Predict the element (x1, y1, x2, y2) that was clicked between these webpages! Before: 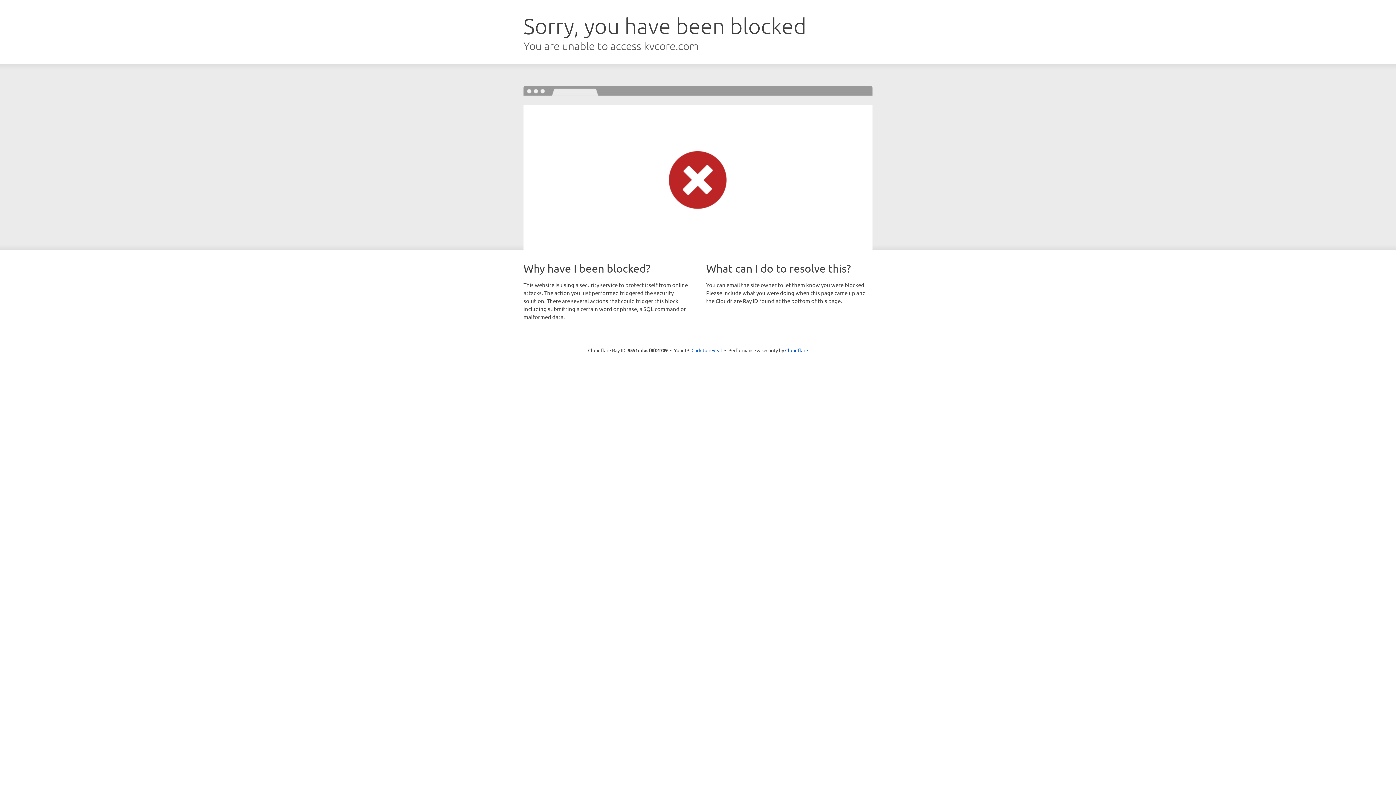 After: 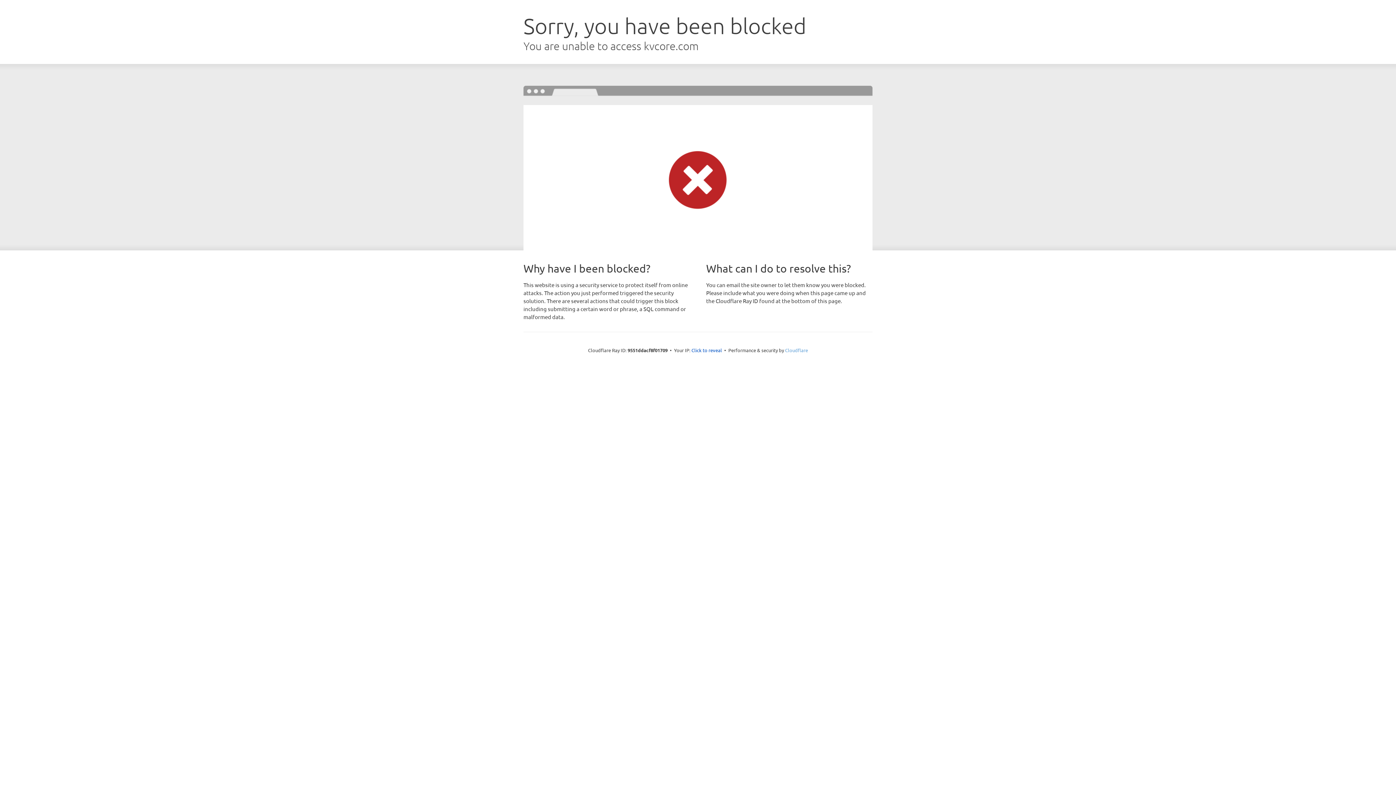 Action: bbox: (785, 347, 808, 353) label: Cloudflare